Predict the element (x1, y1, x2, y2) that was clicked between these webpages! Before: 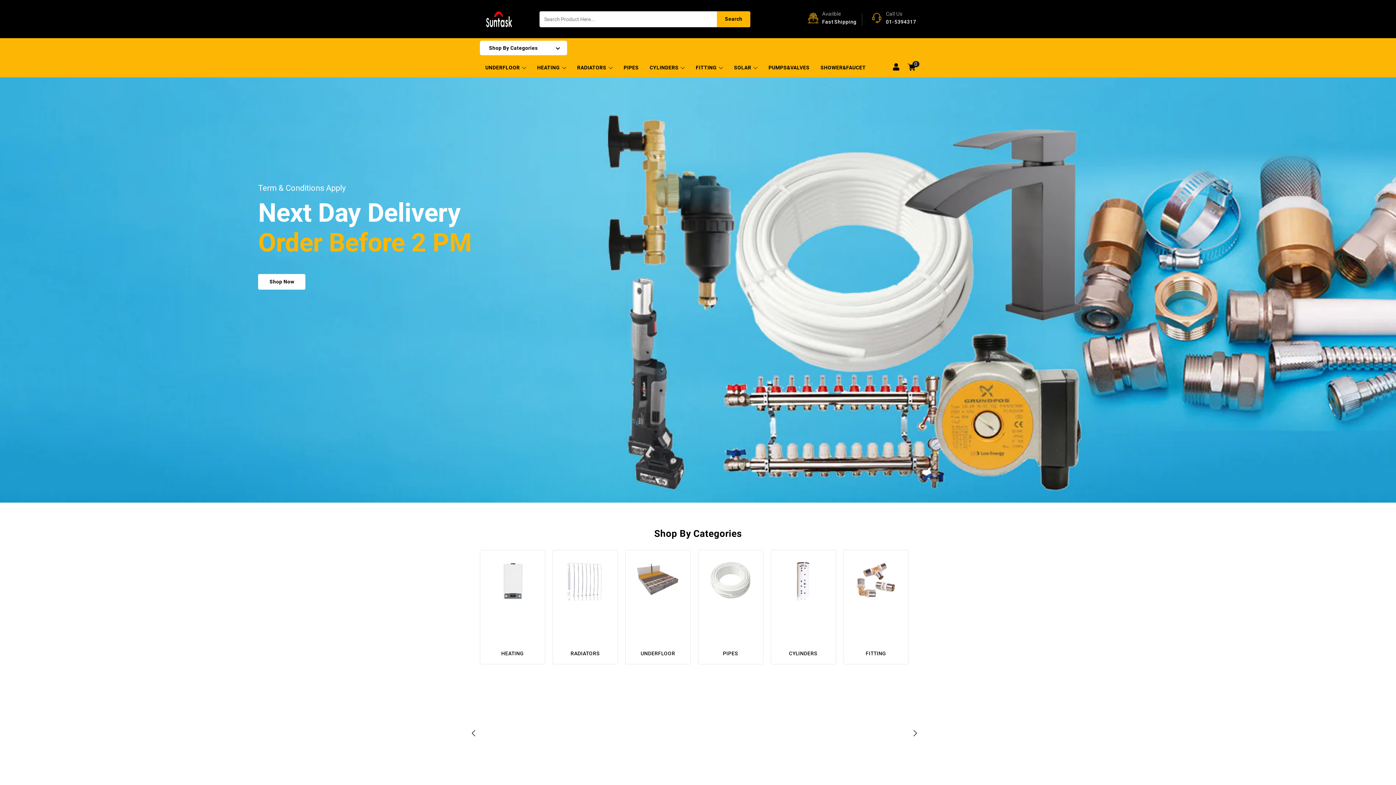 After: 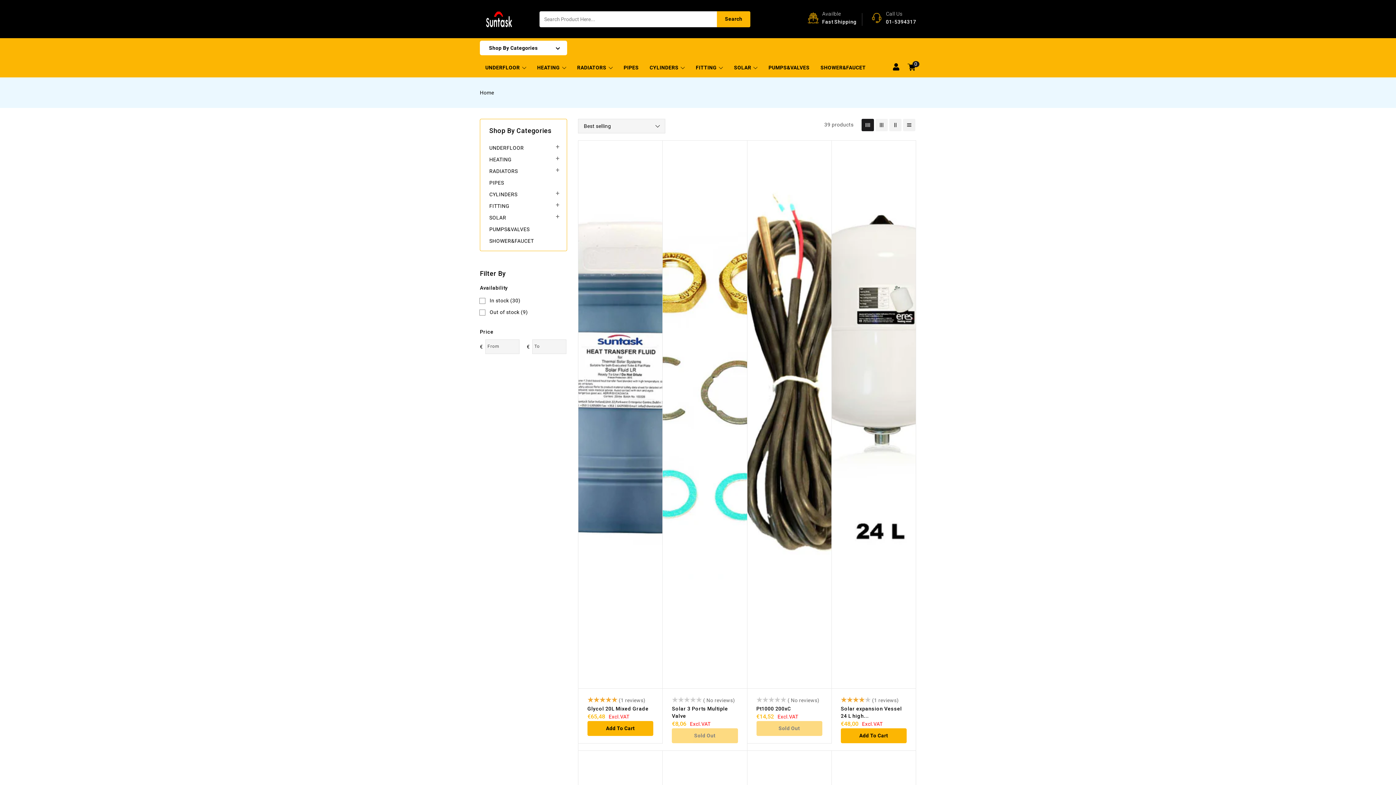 Action: label: SOLAR  bbox: (734, 64, 757, 70)